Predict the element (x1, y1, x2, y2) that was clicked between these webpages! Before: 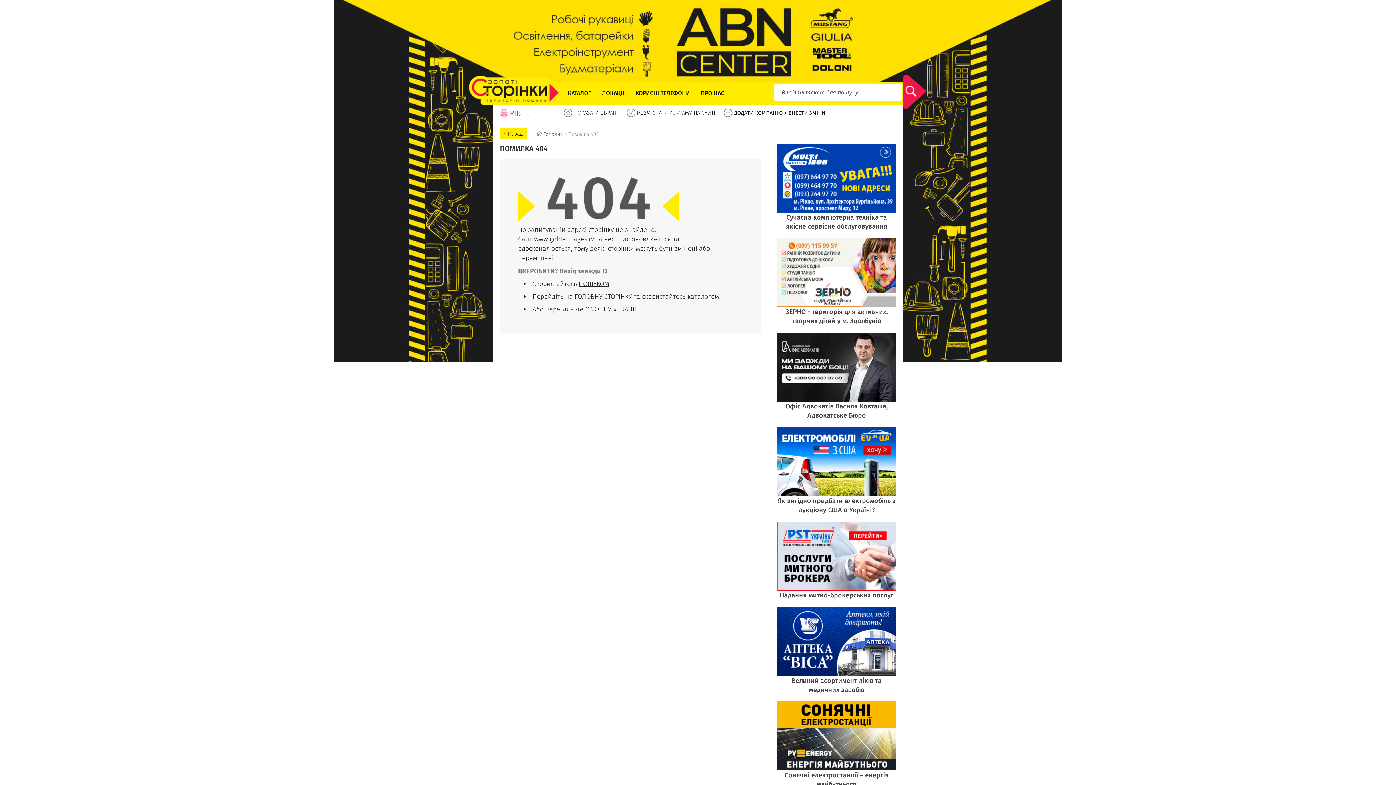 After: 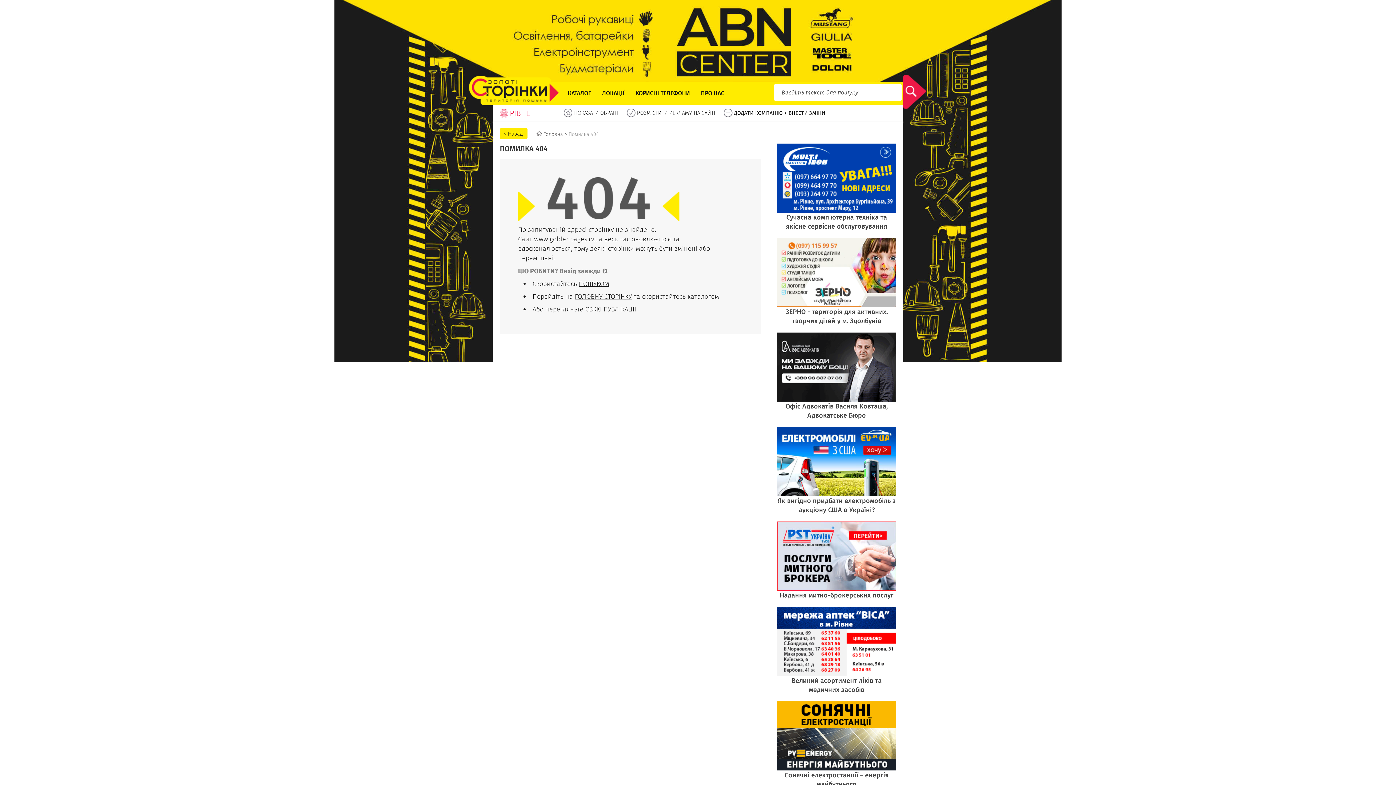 Action: label: Надання митно-брокерських послуг bbox: (777, 590, 896, 600)